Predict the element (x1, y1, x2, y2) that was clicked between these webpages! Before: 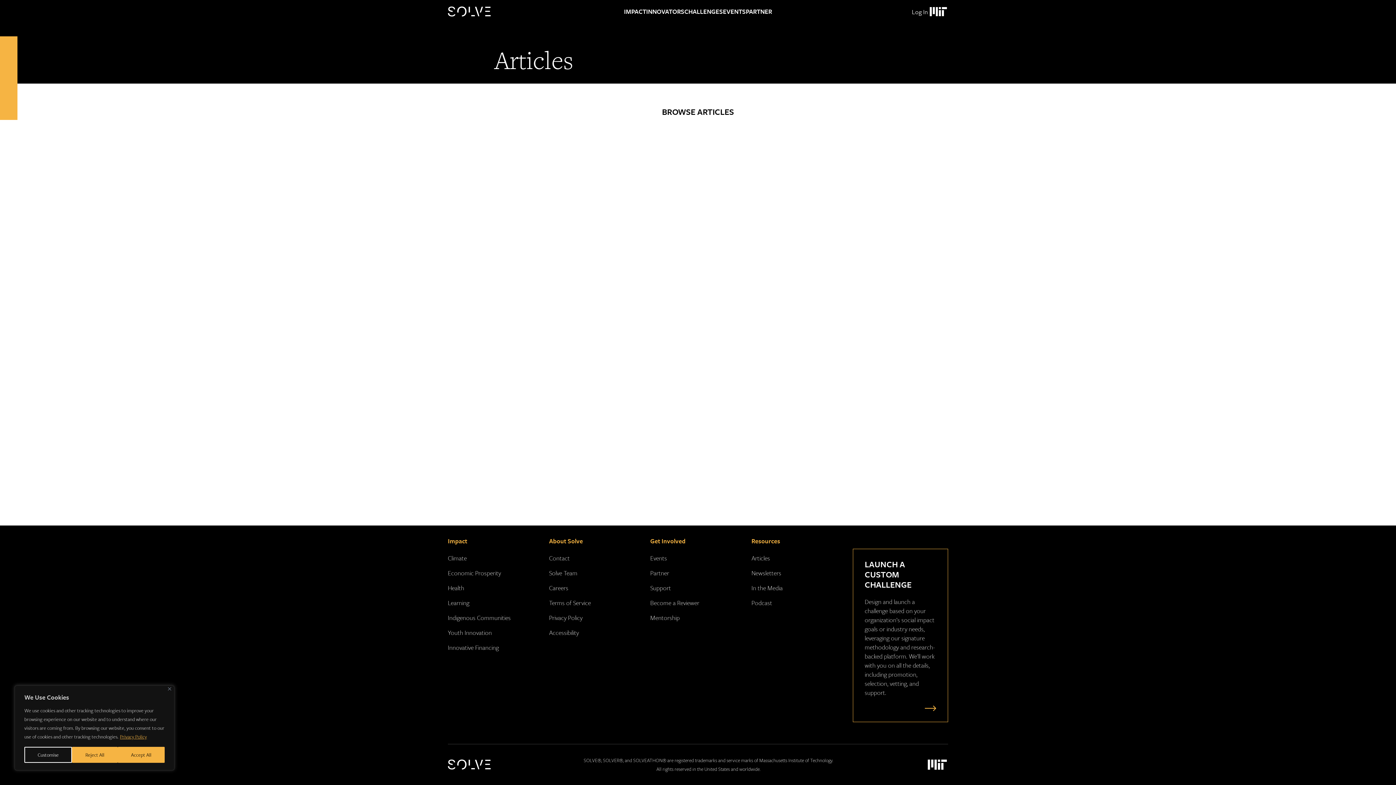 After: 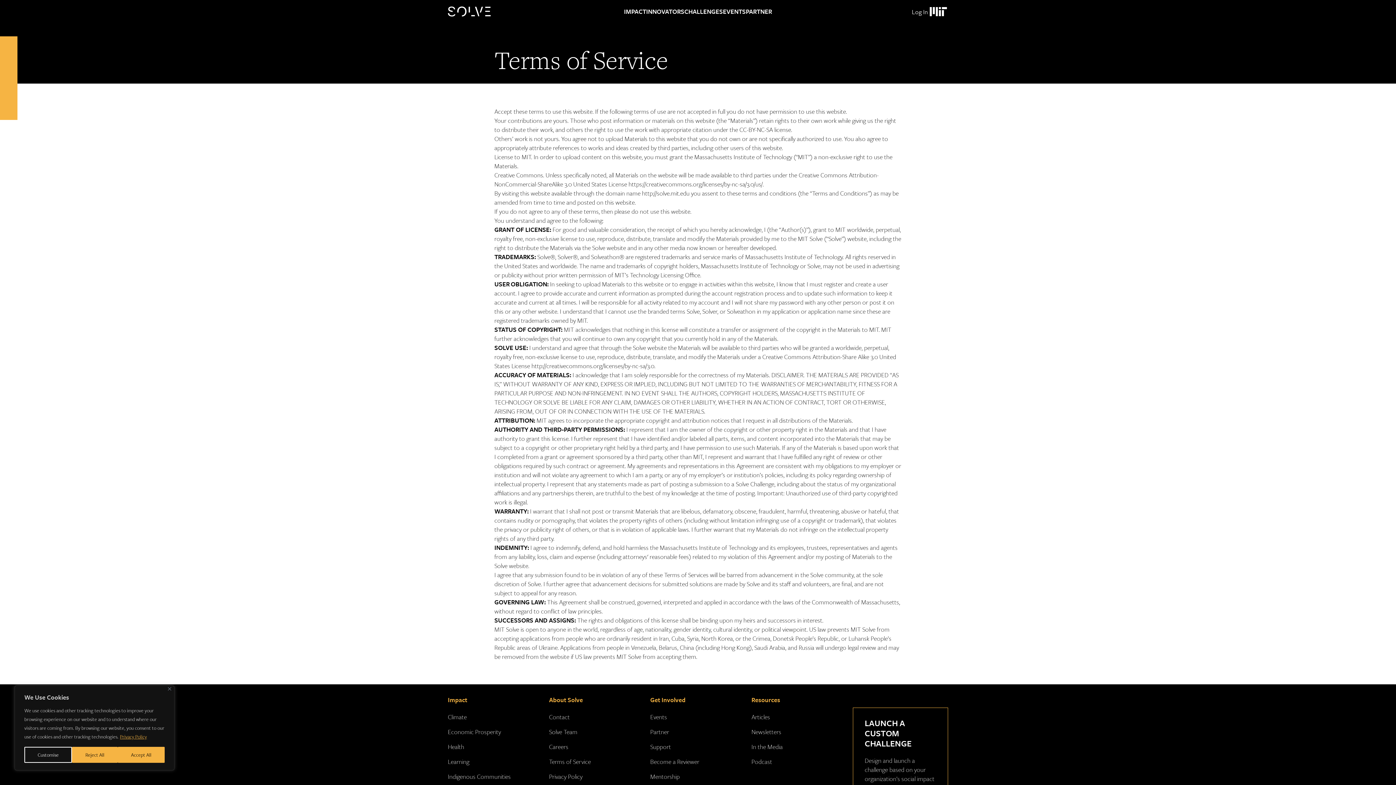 Action: label: Terms of Service bbox: (549, 598, 591, 607)